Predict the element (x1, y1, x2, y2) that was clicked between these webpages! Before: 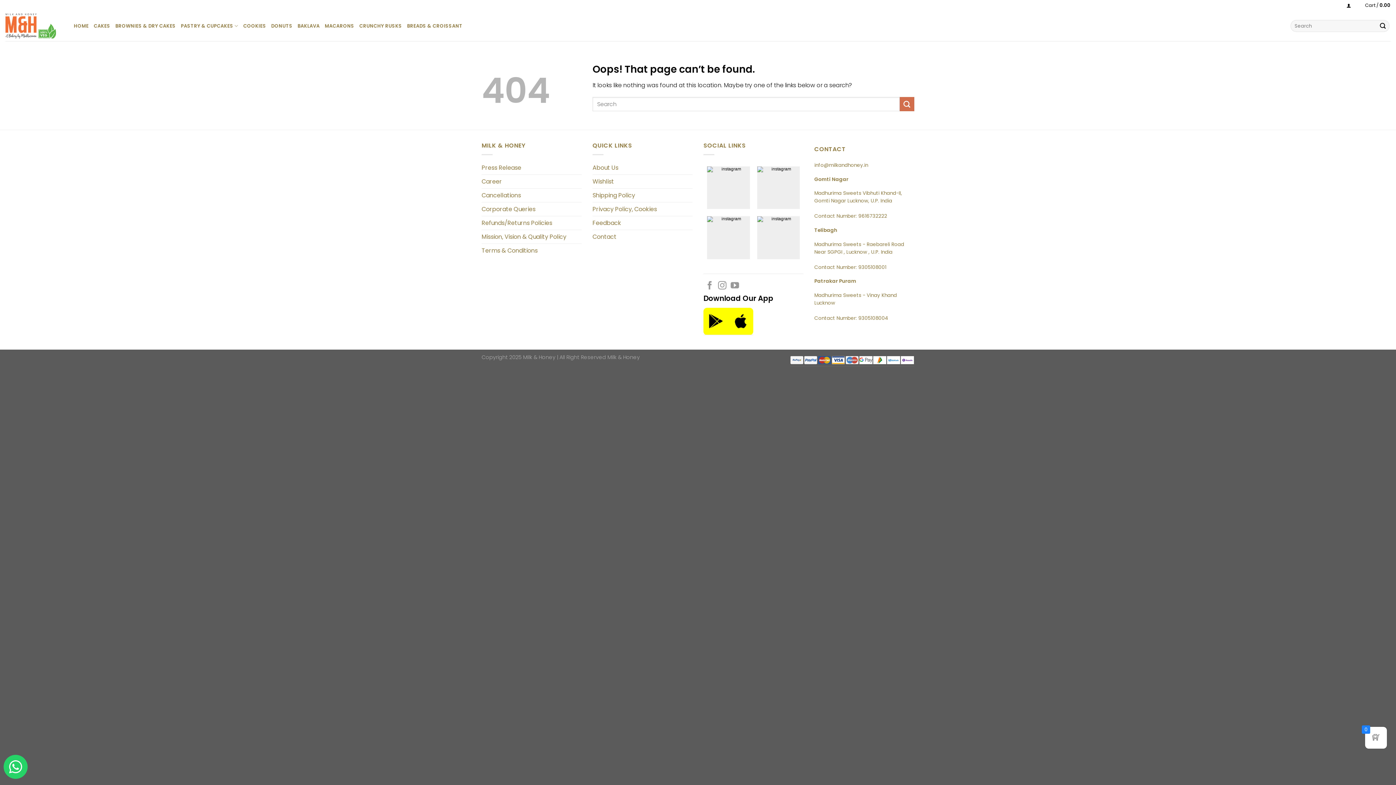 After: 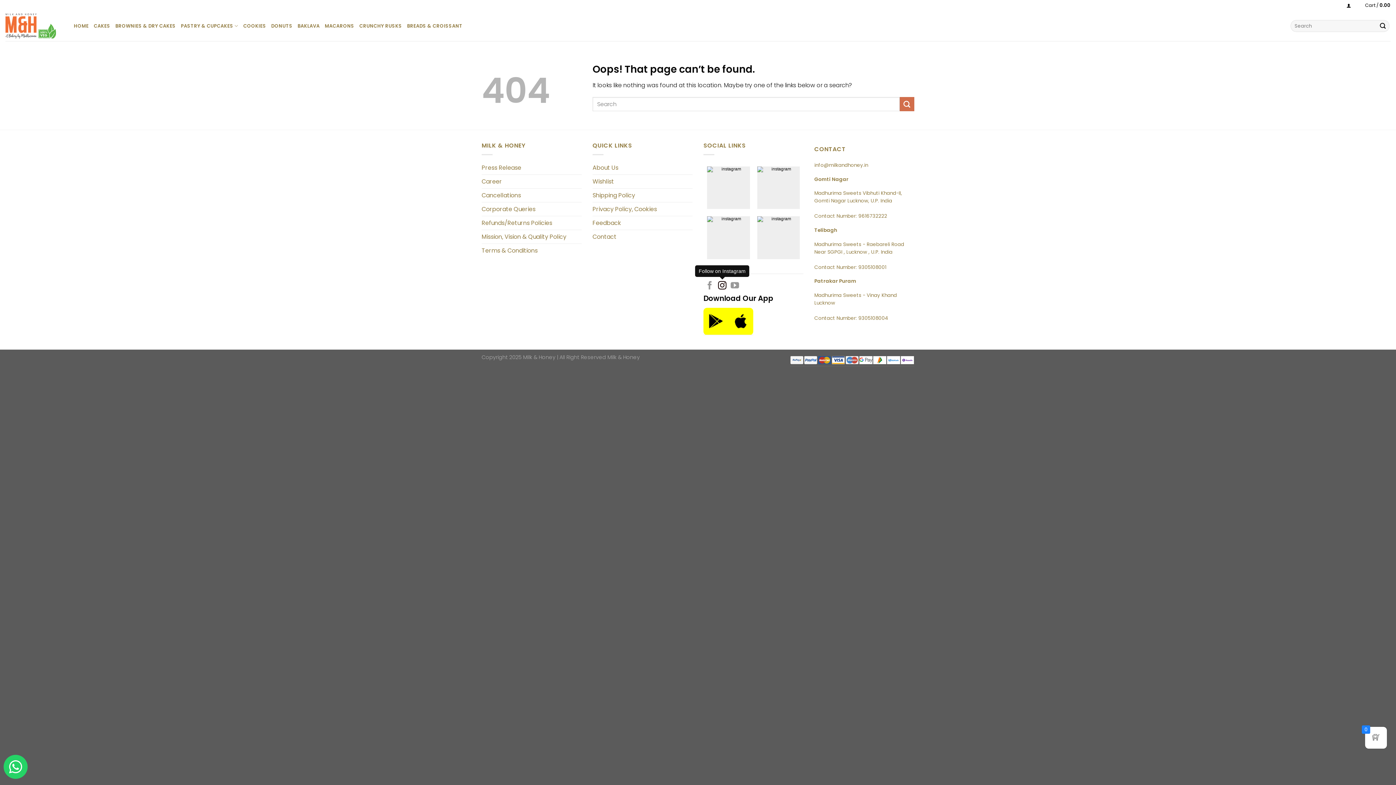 Action: bbox: (718, 281, 726, 290)